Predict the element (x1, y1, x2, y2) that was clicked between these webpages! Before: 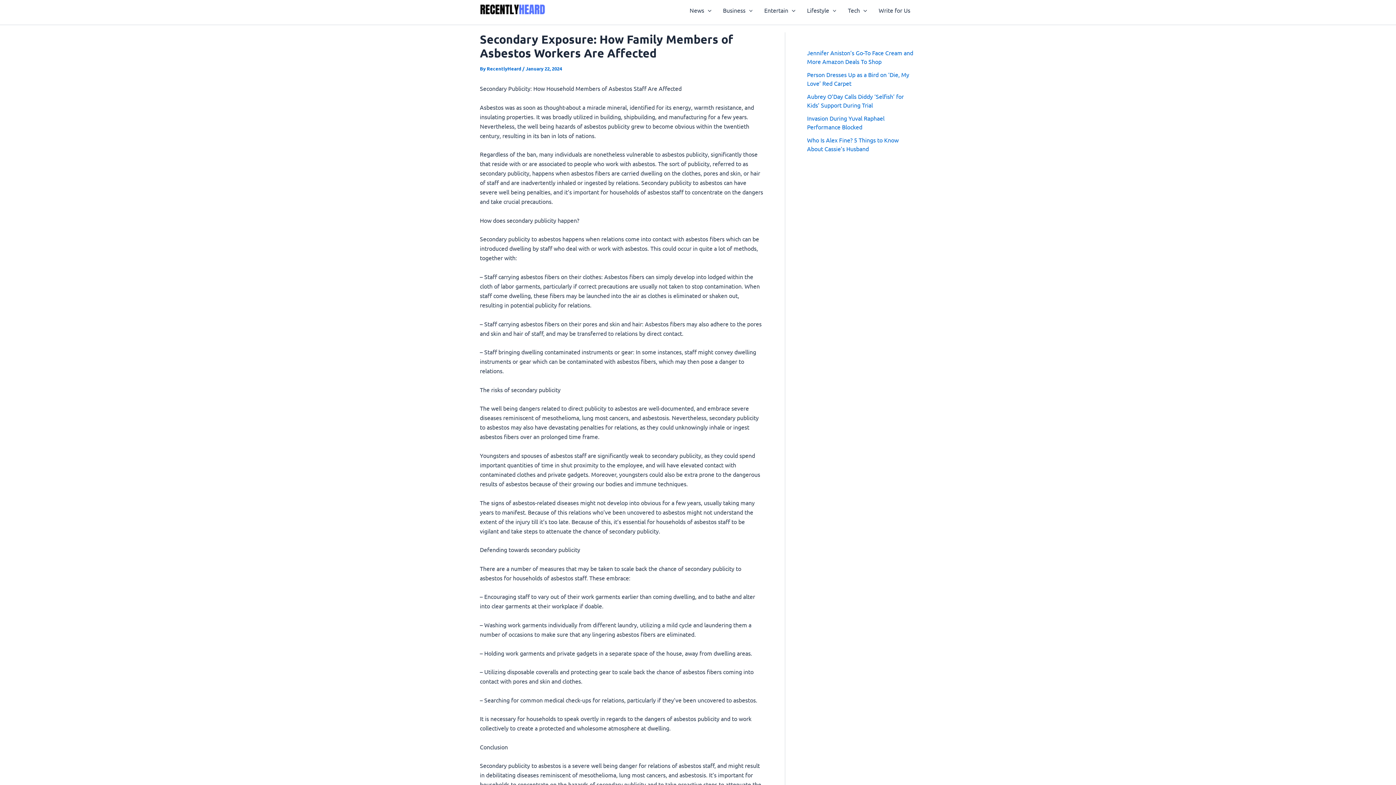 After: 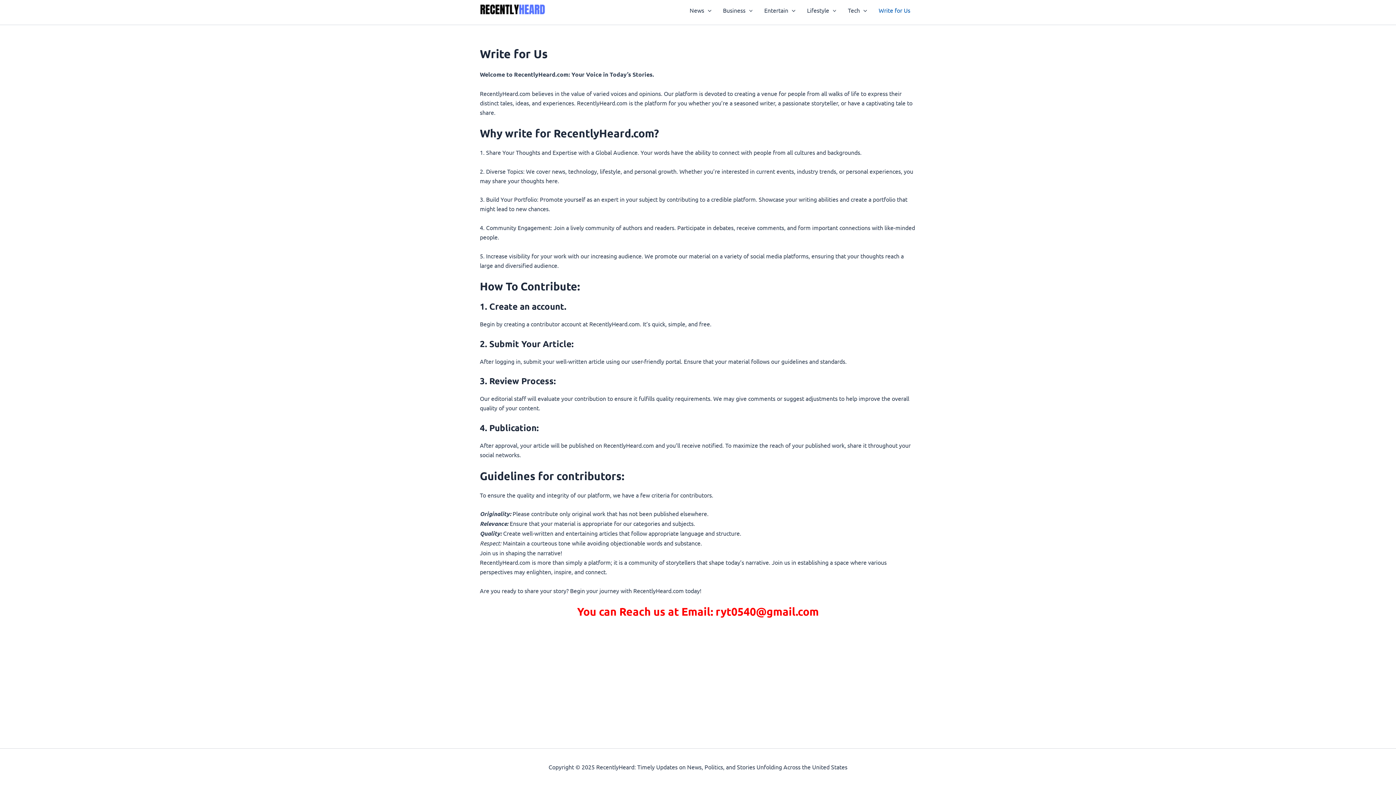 Action: label: Write for Us bbox: (873, -4, 916, 24)